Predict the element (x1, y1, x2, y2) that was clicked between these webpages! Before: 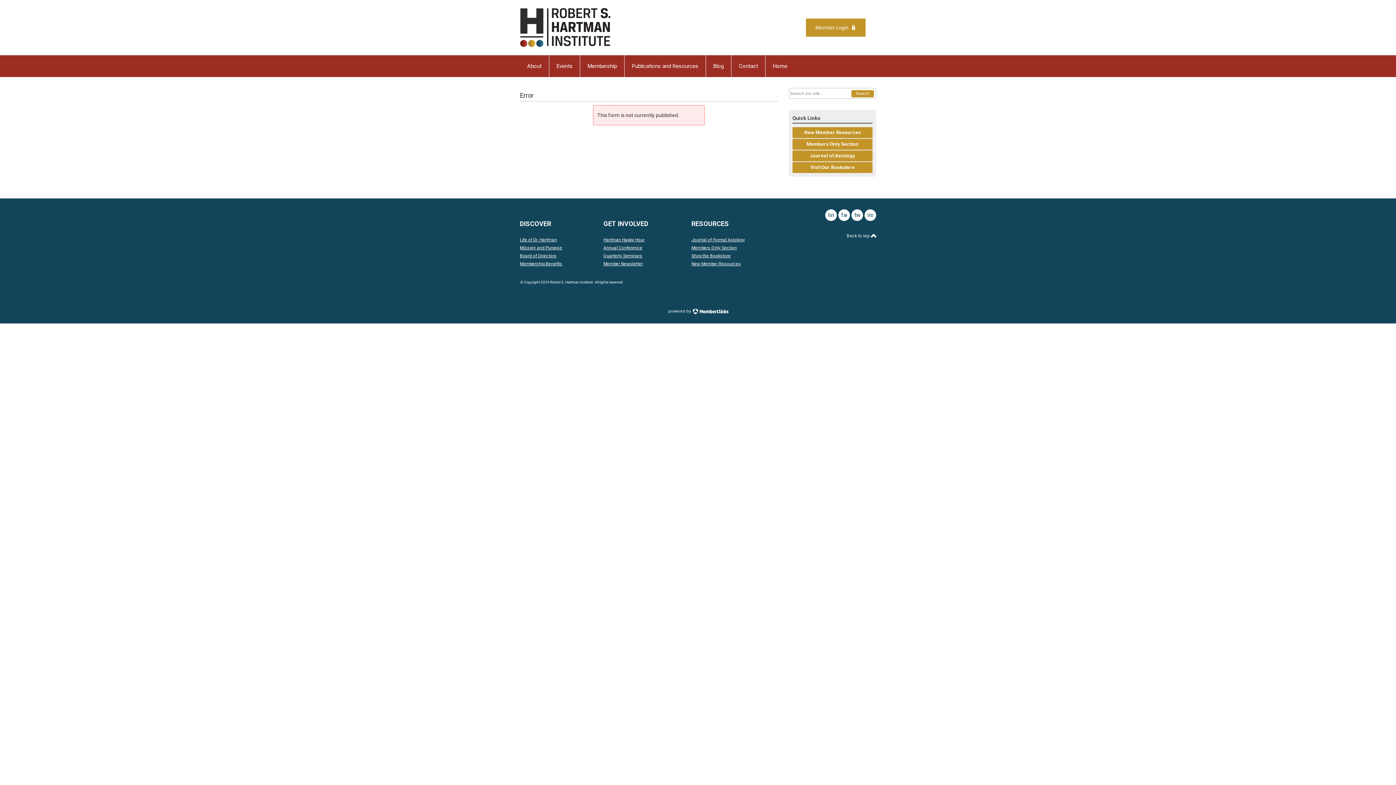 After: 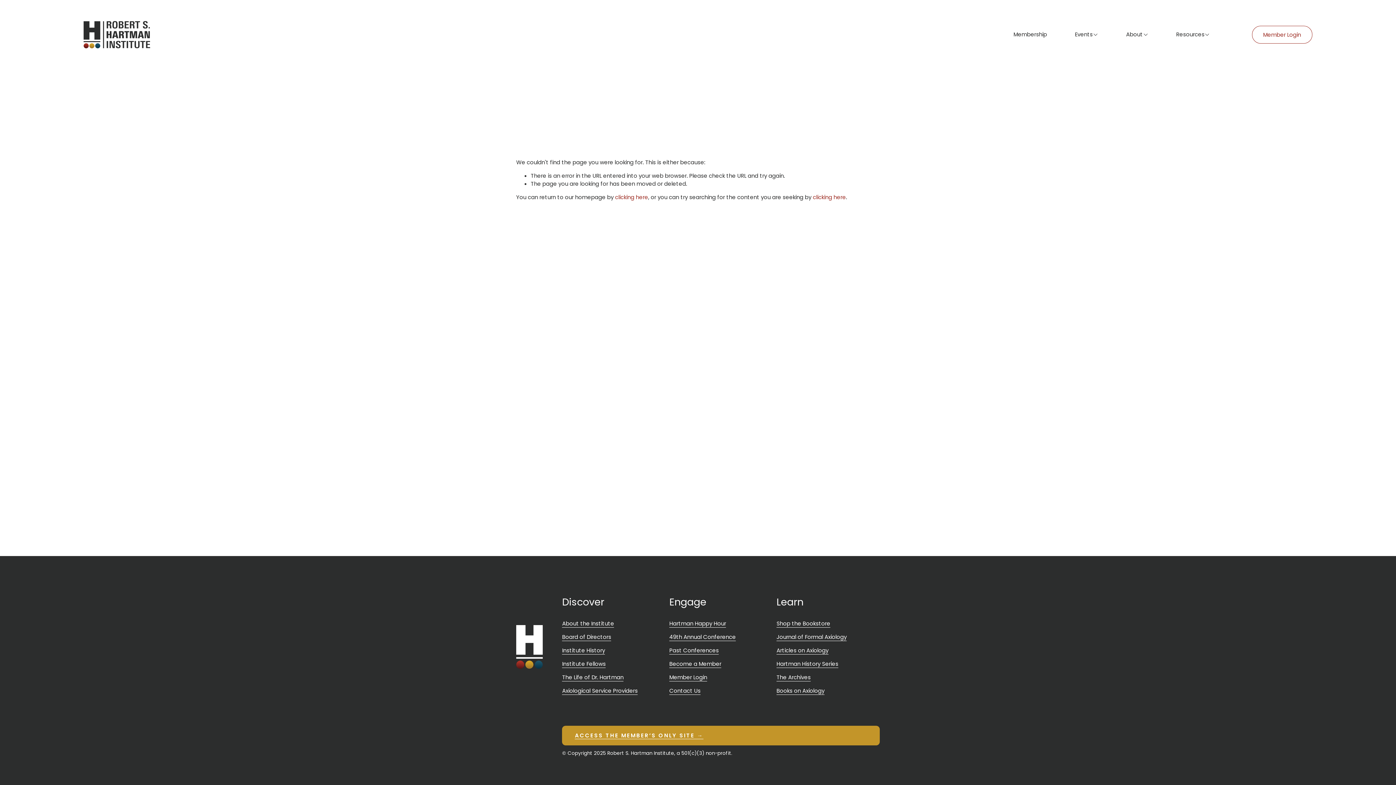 Action: label: Quarterly Seminars
 bbox: (603, 253, 642, 258)